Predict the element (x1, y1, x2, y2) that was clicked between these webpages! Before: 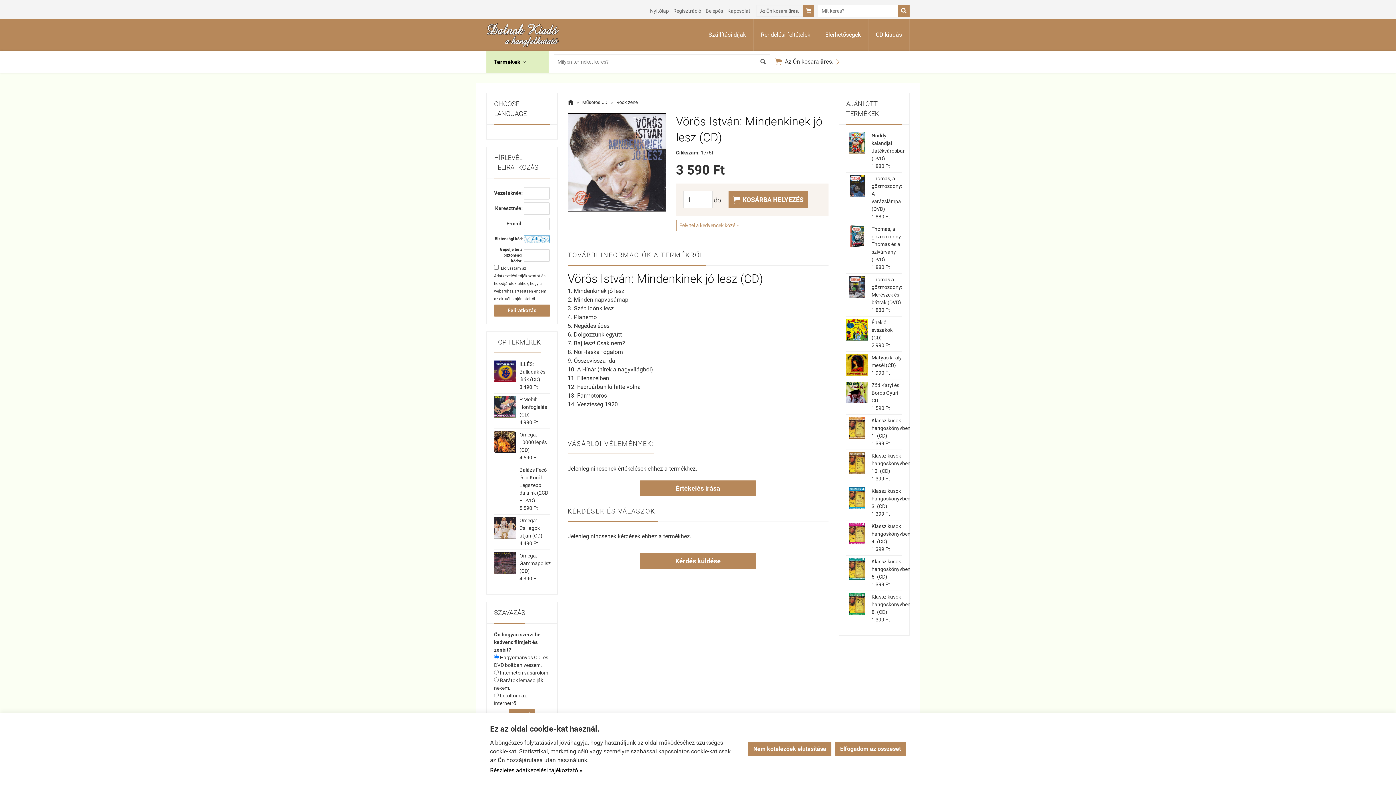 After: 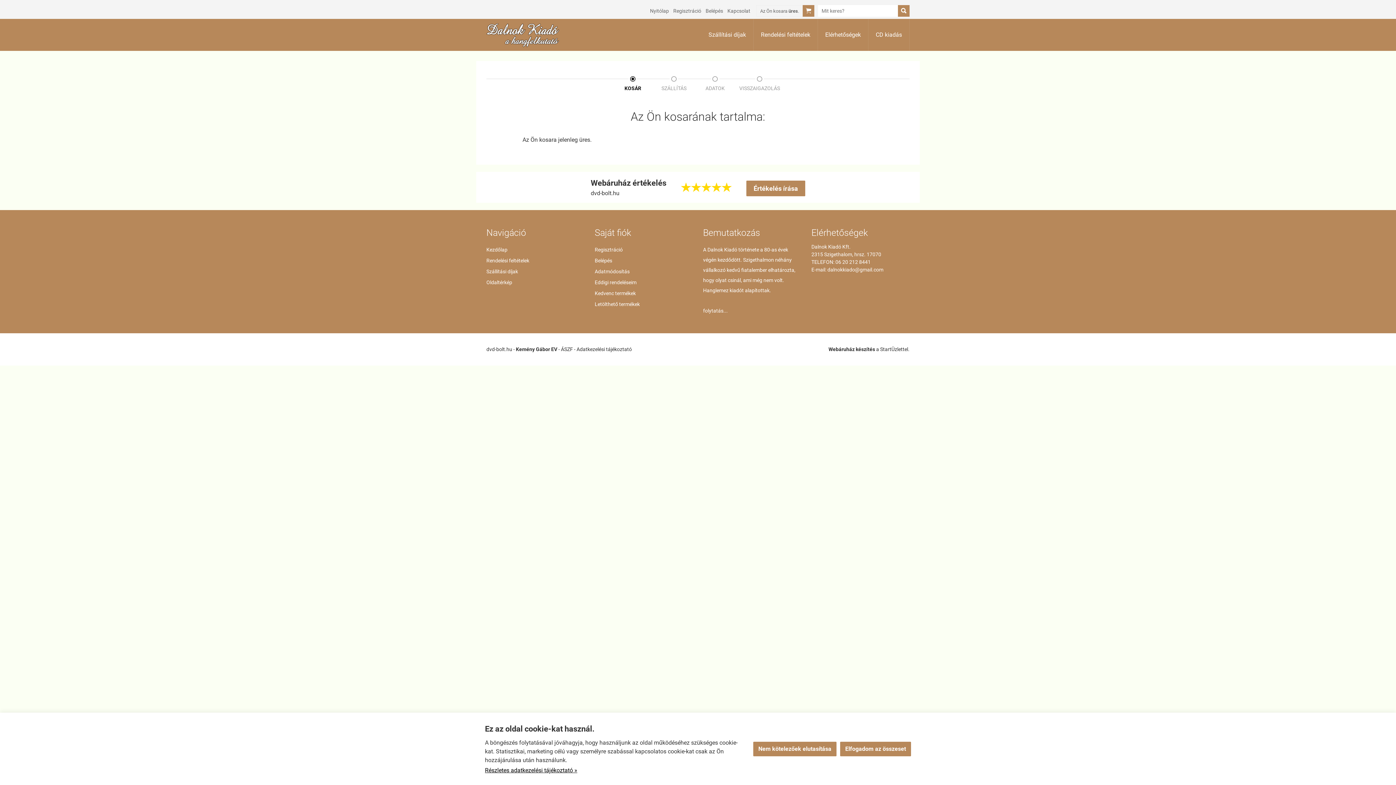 Action: bbox: (756, 7, 814, 14) label: Az Ön kosara üres.